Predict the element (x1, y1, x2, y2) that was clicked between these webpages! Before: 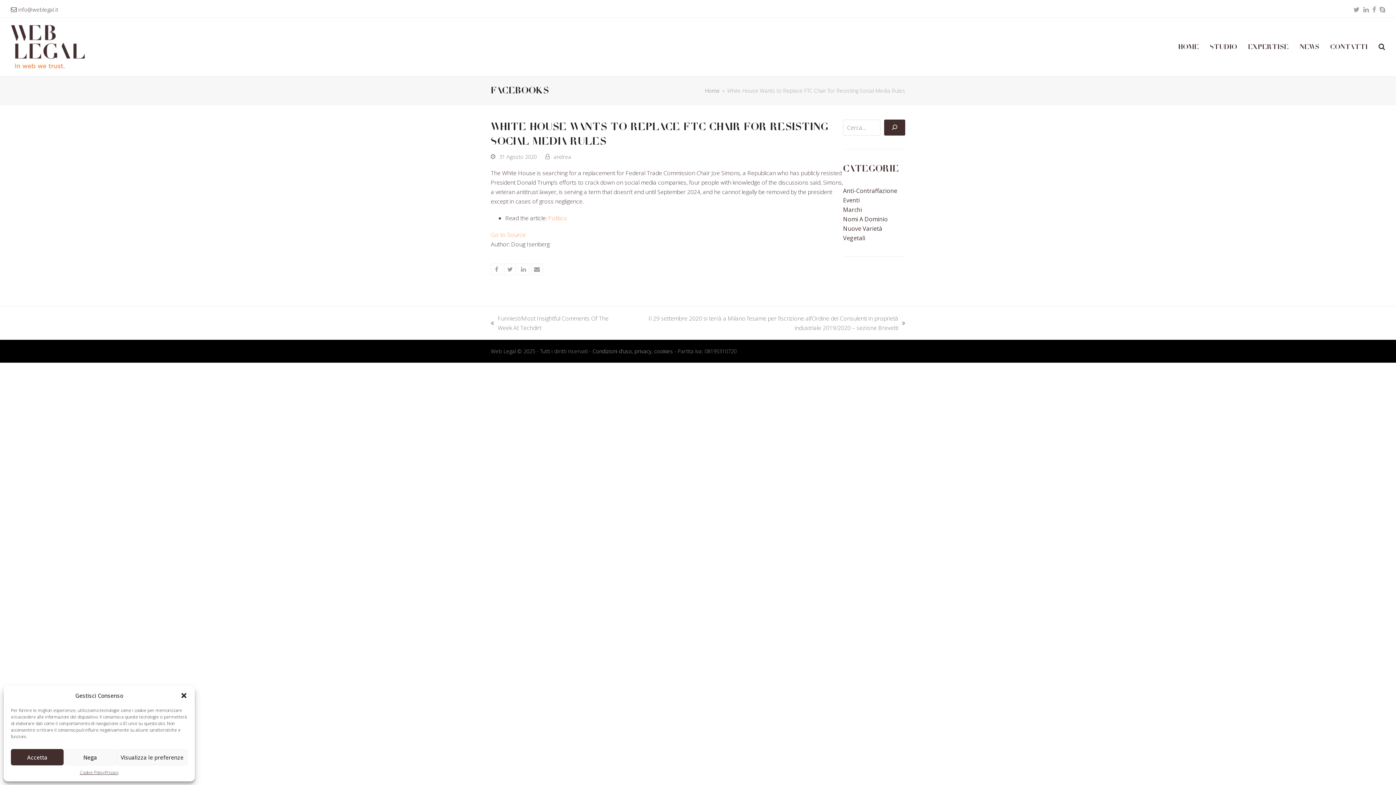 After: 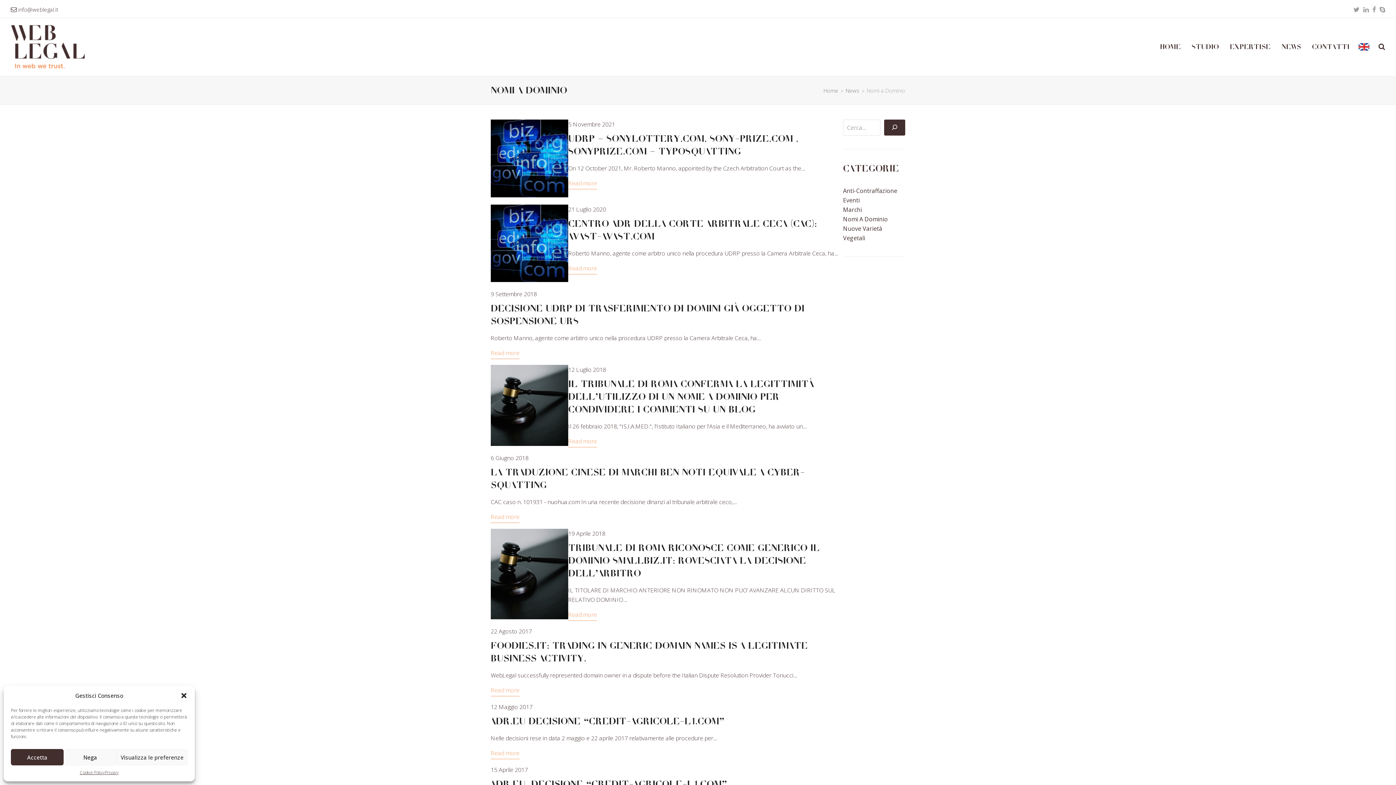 Action: label: Nomi A Dominio bbox: (843, 215, 888, 223)